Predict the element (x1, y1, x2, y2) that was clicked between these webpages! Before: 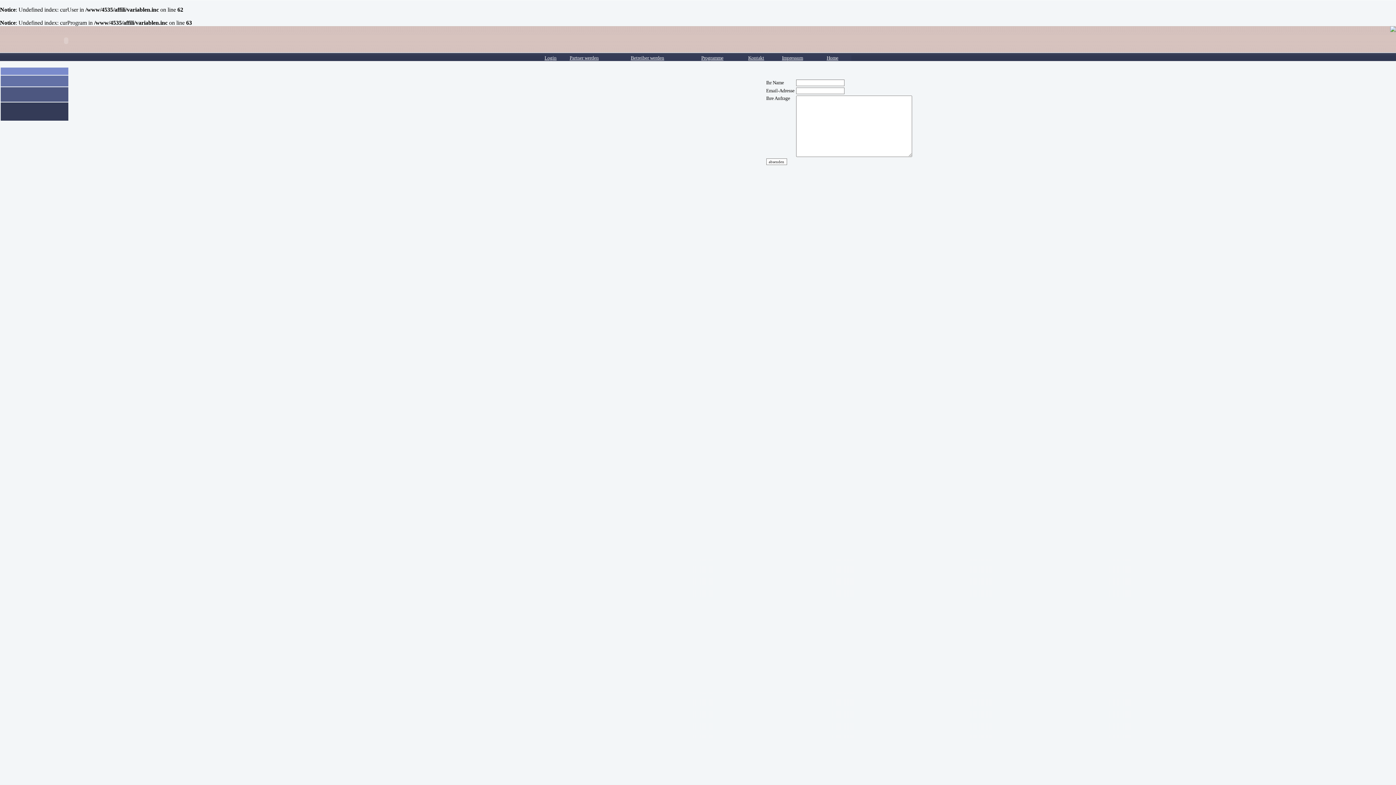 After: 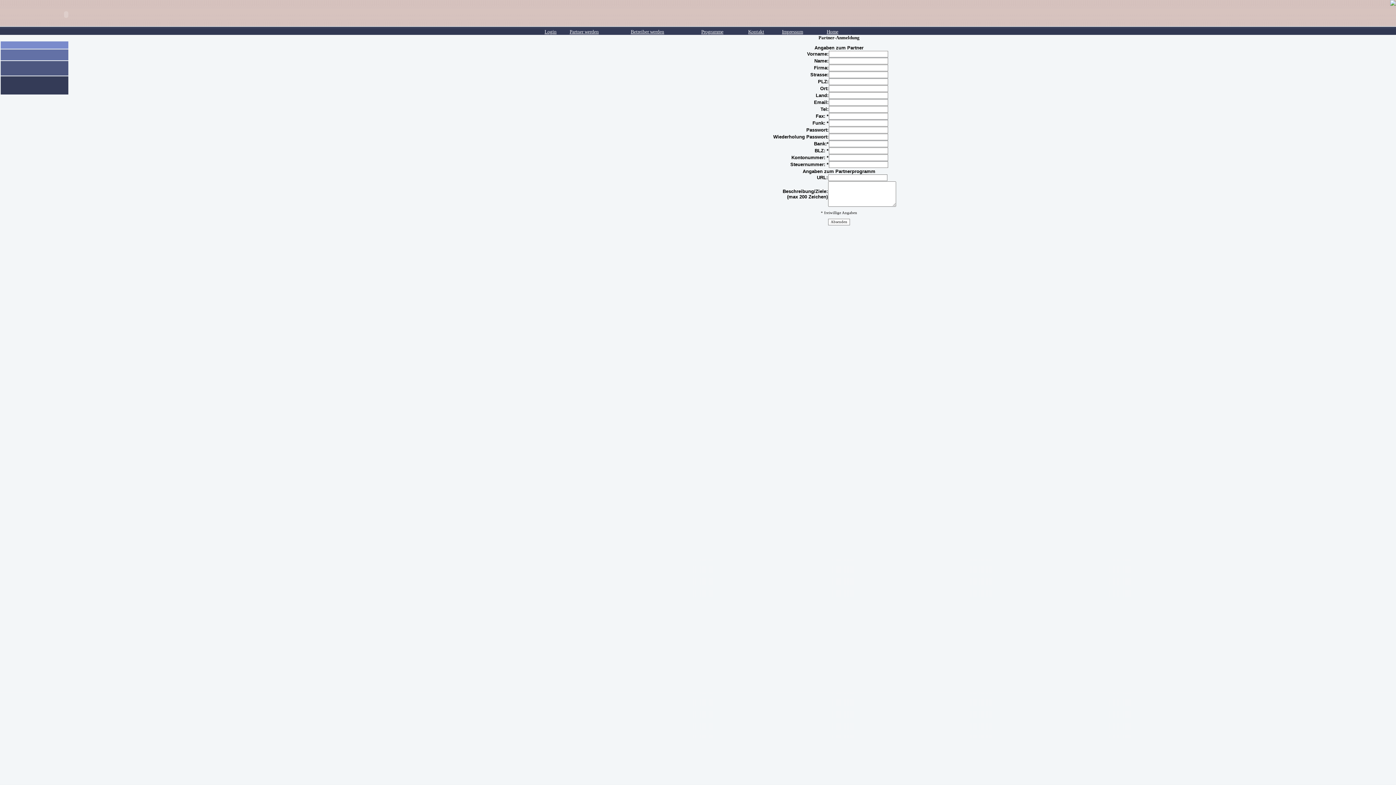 Action: label: Partner werden bbox: (569, 55, 598, 60)